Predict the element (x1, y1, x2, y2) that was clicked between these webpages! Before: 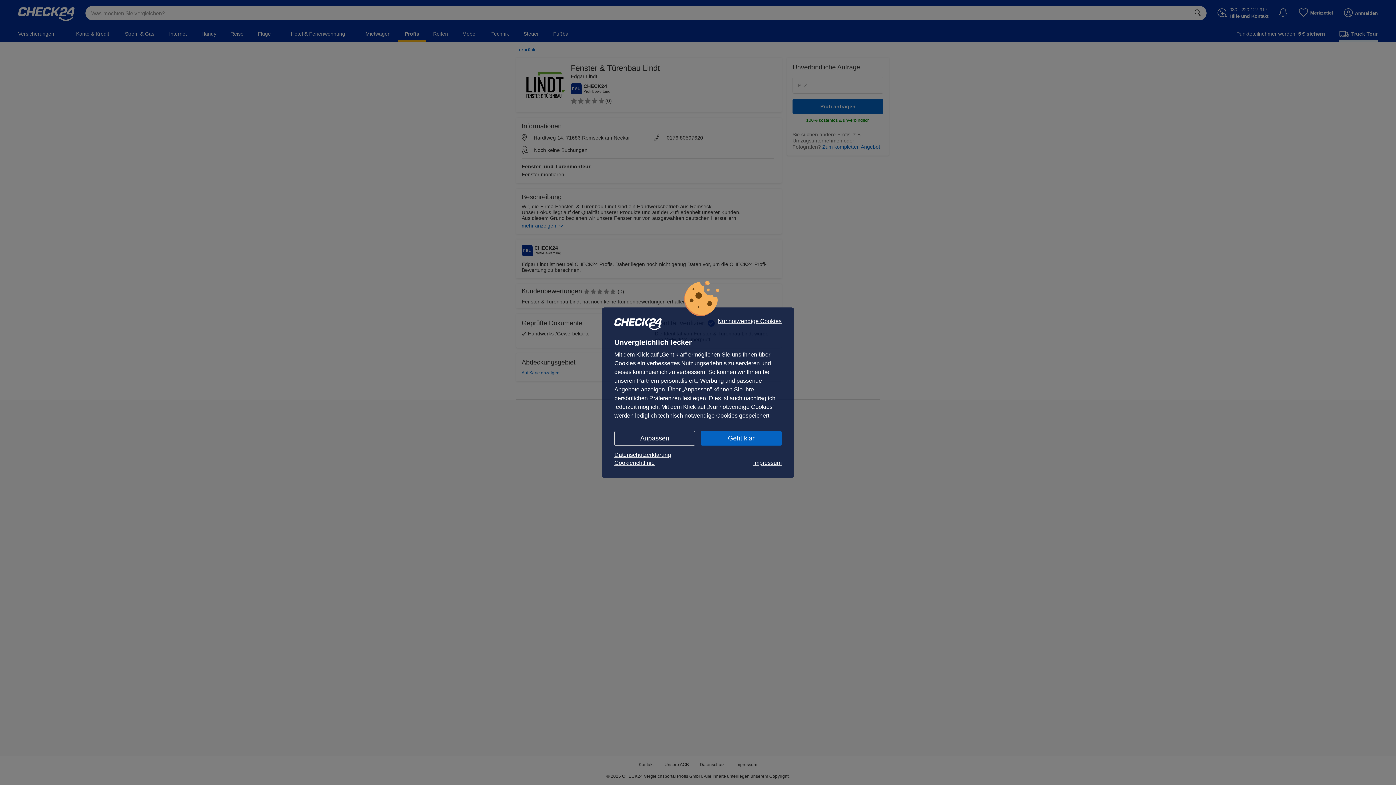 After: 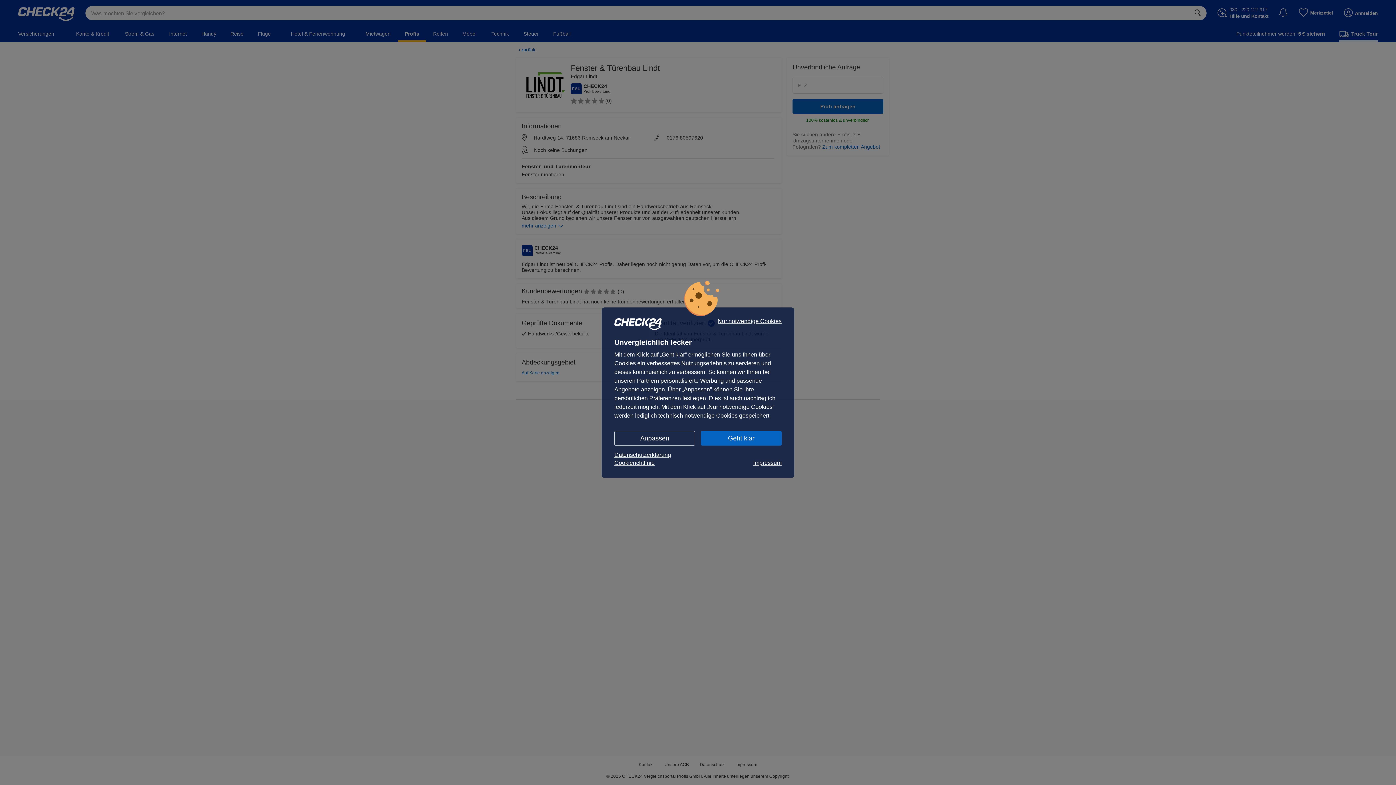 Action: bbox: (614, 451, 781, 459) label: Datenschutzerklärung